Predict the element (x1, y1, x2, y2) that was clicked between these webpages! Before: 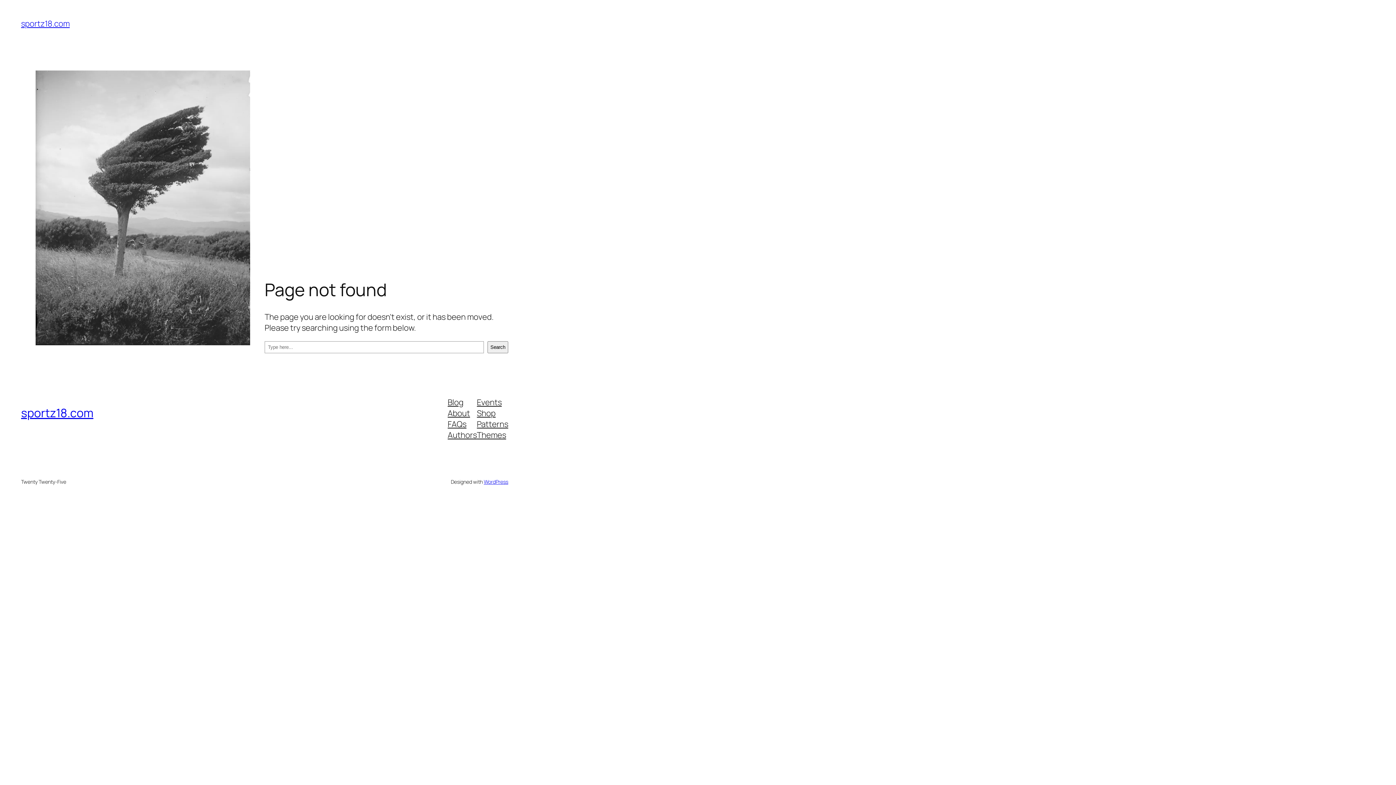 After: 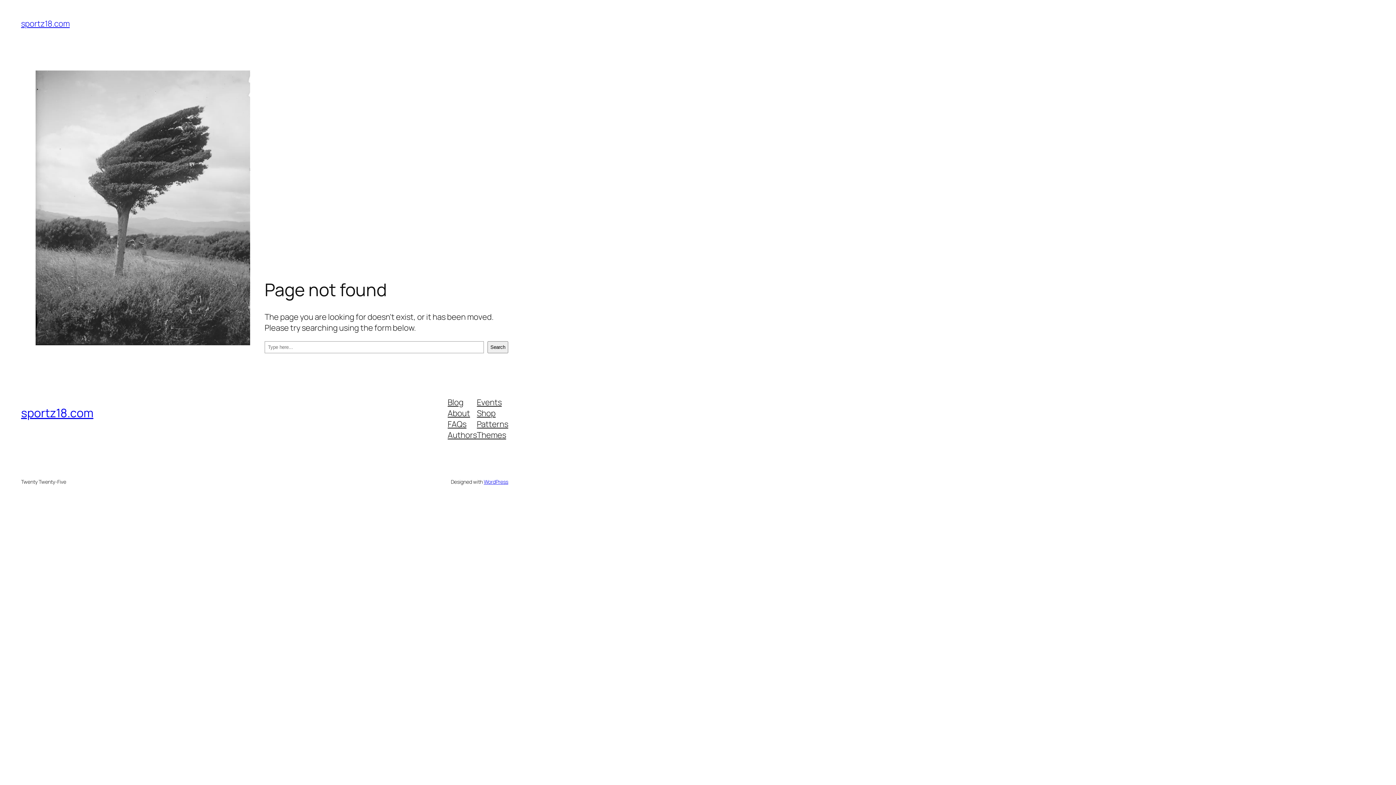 Action: label: Themes bbox: (477, 429, 506, 440)